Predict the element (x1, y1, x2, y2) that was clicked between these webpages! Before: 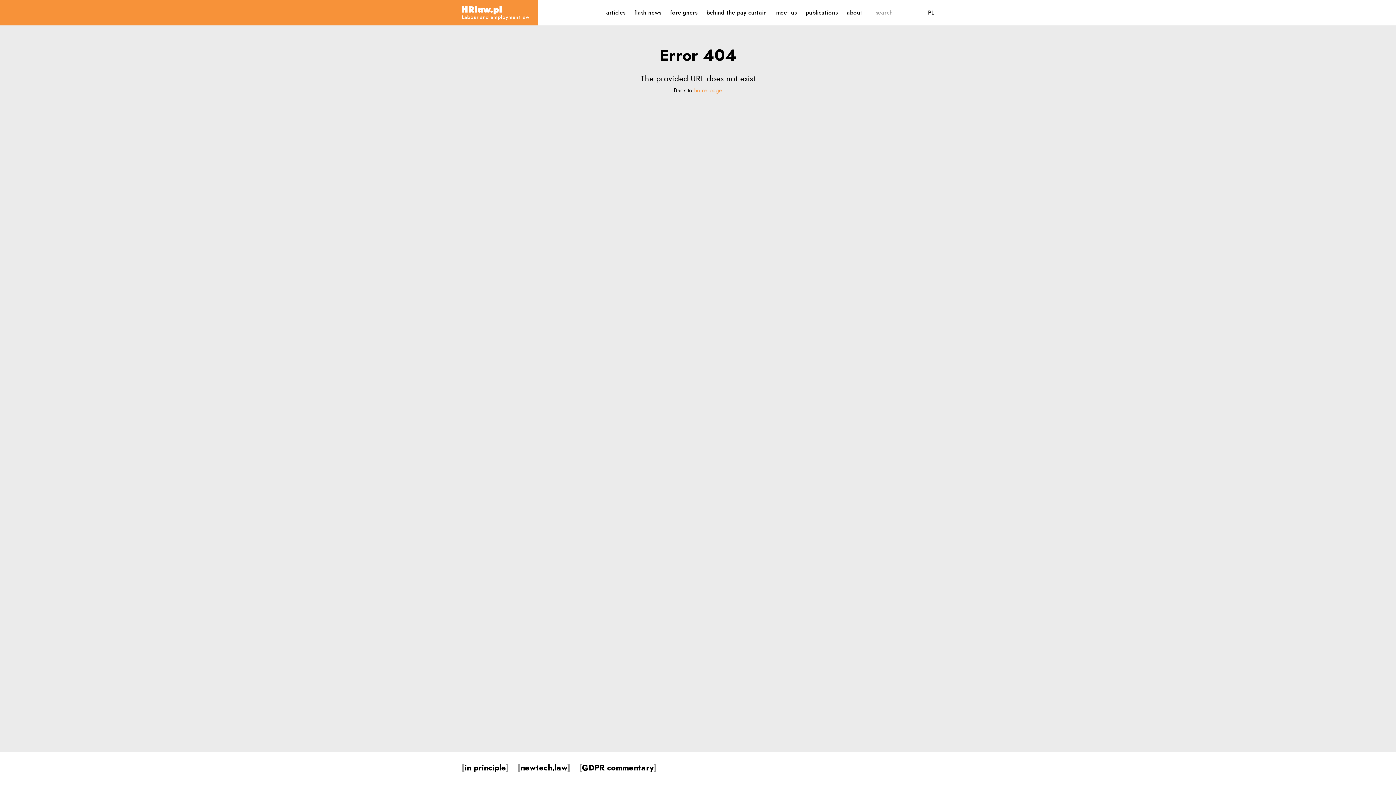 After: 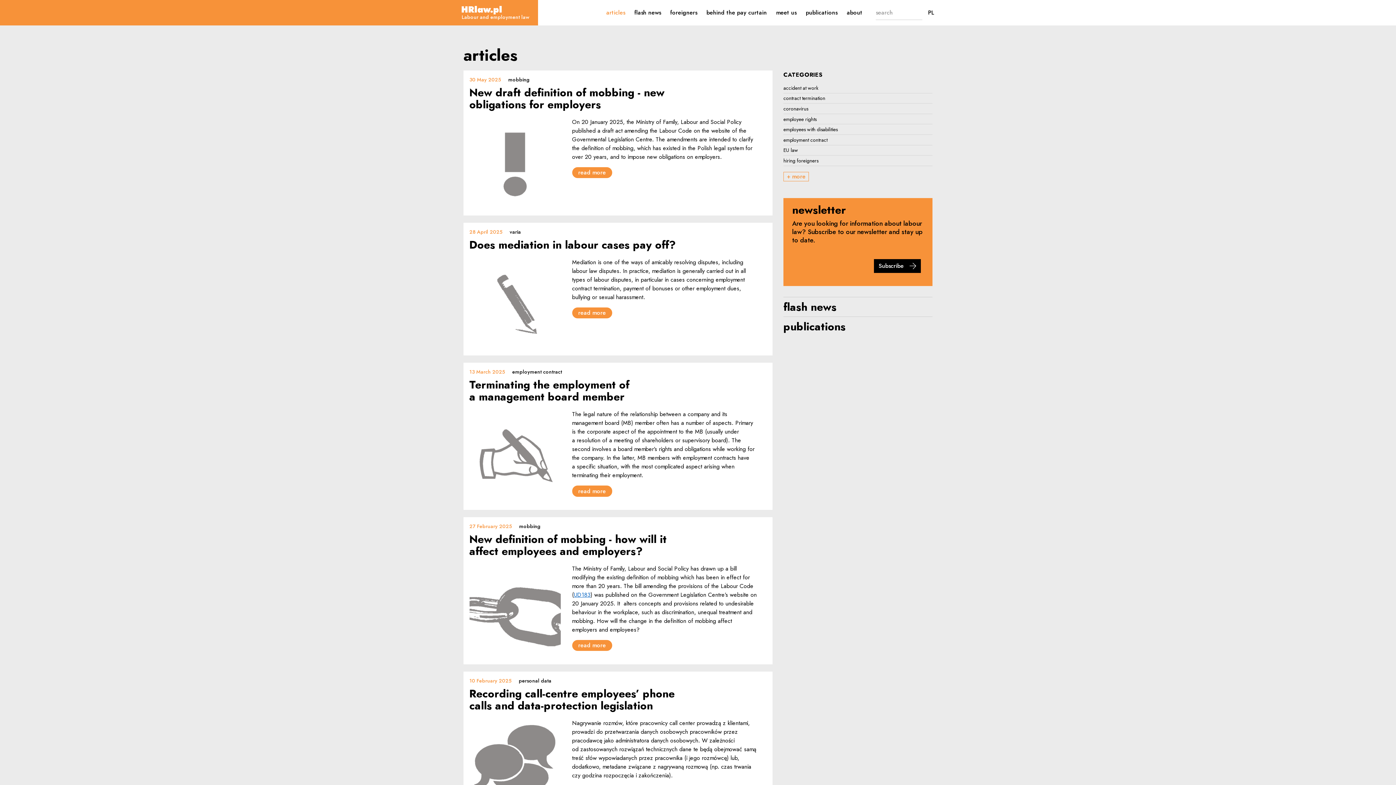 Action: bbox: (601, 0, 629, 25) label: articles